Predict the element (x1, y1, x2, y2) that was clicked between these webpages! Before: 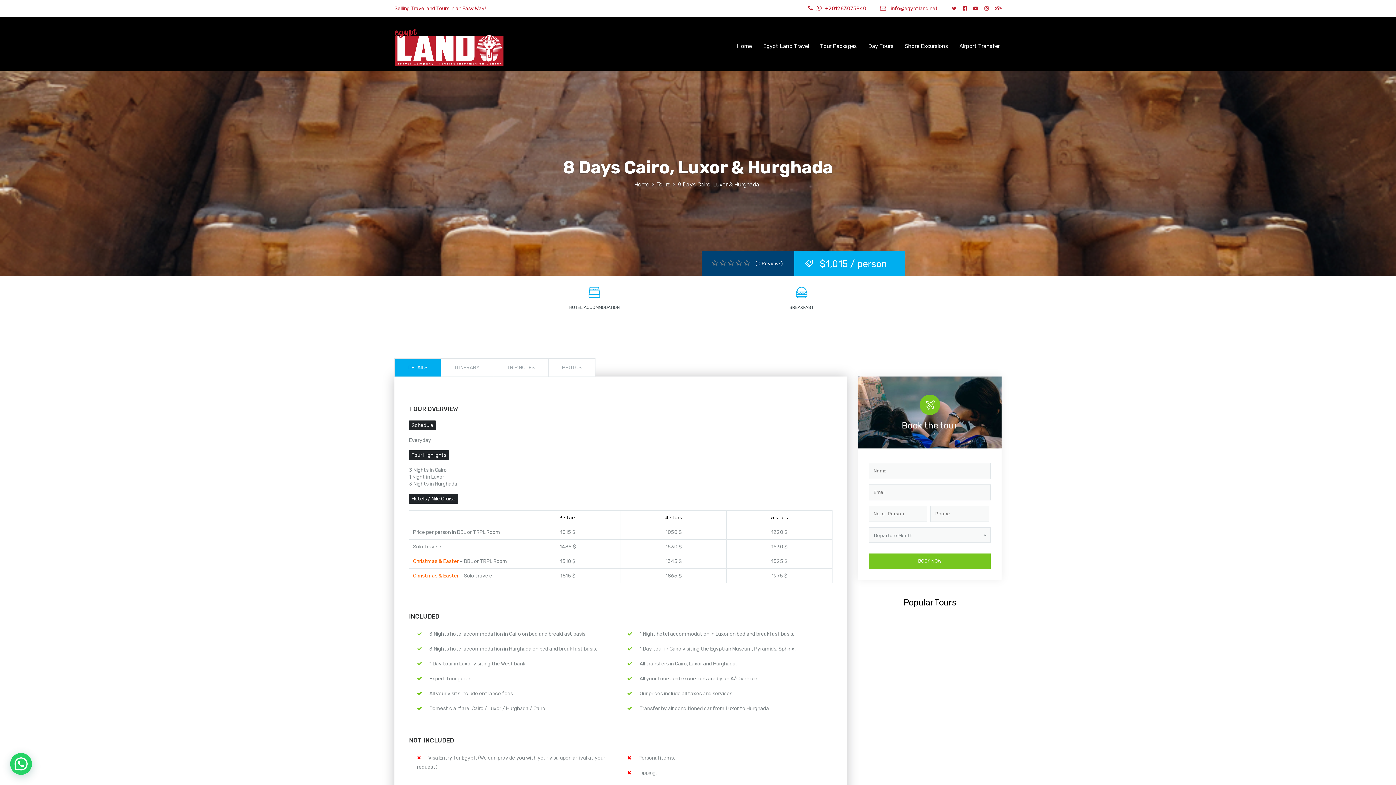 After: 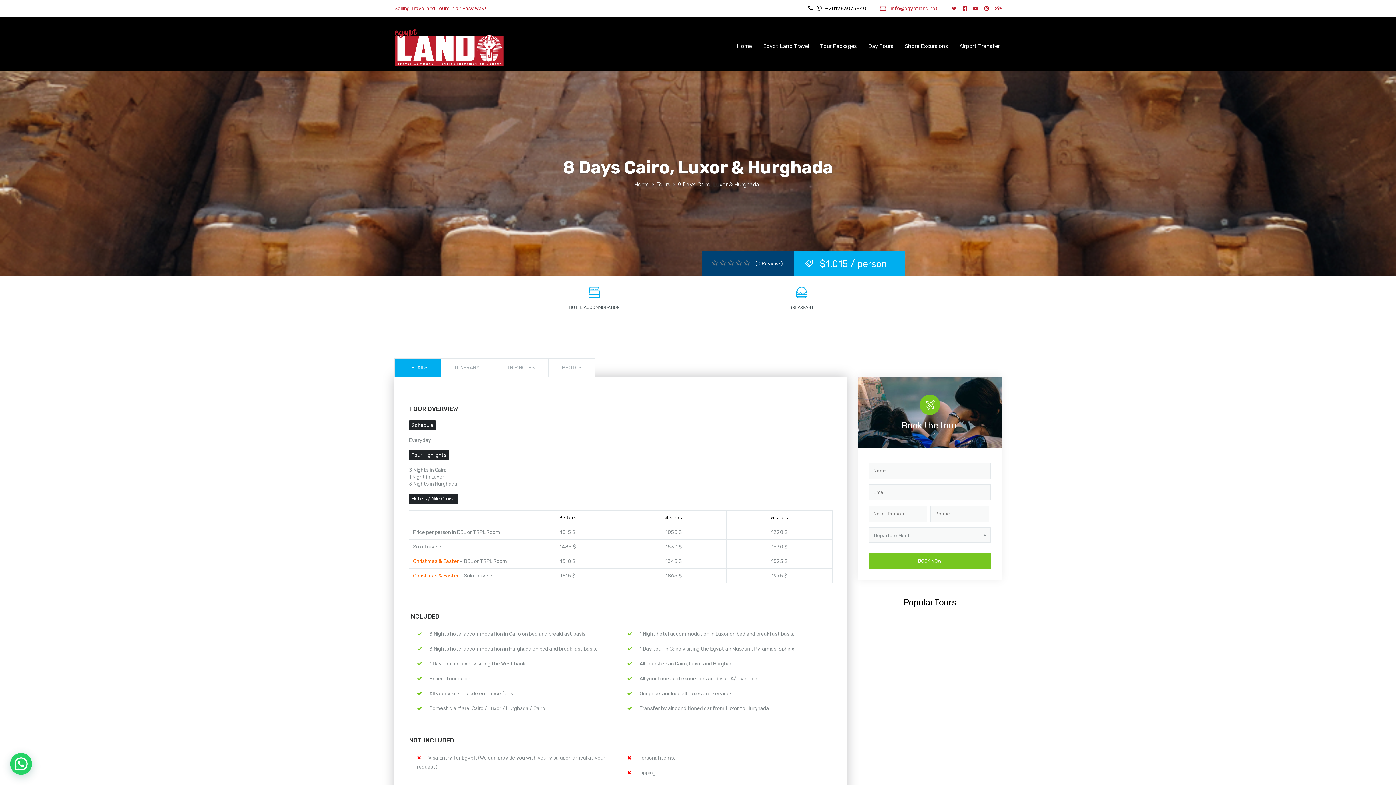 Action: bbox: (808, 5, 866, 12) label: +201283075940